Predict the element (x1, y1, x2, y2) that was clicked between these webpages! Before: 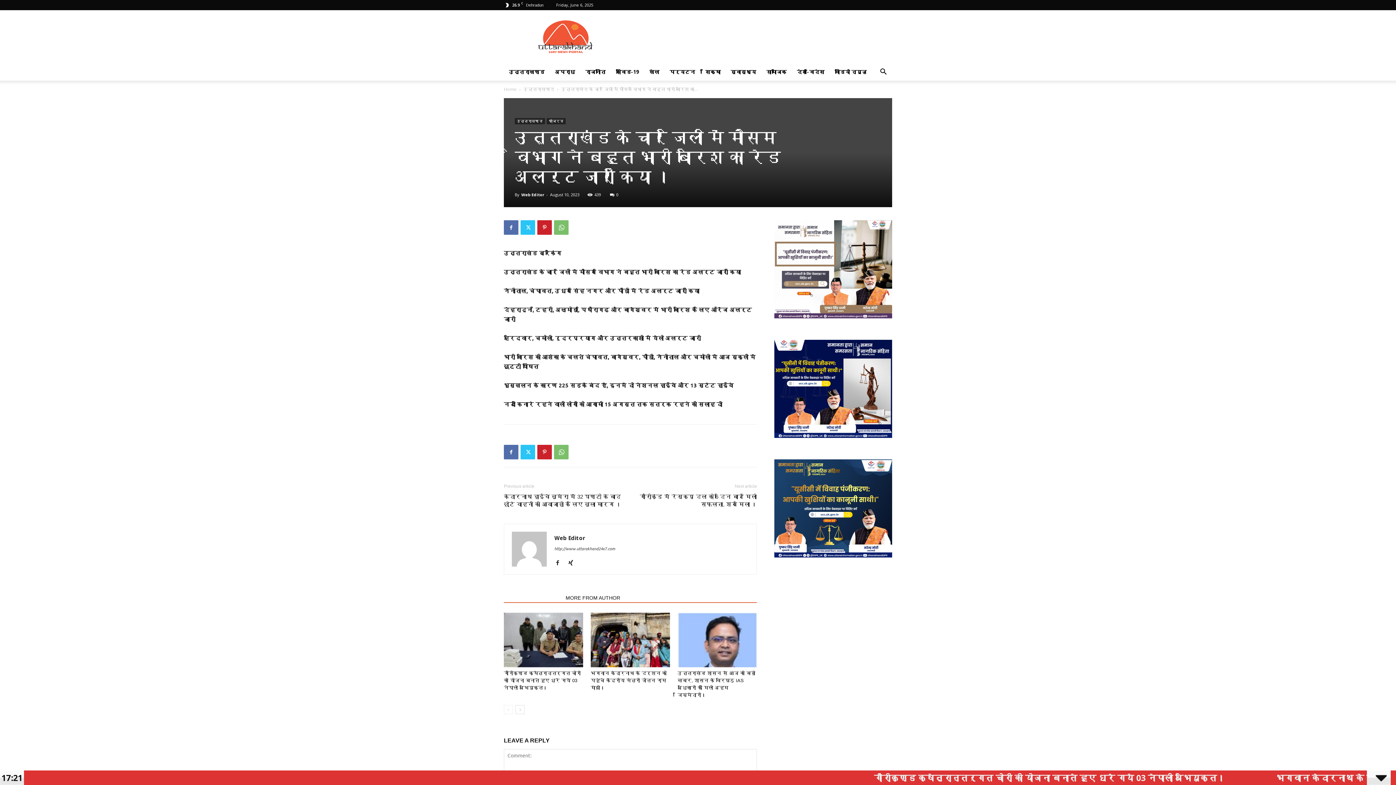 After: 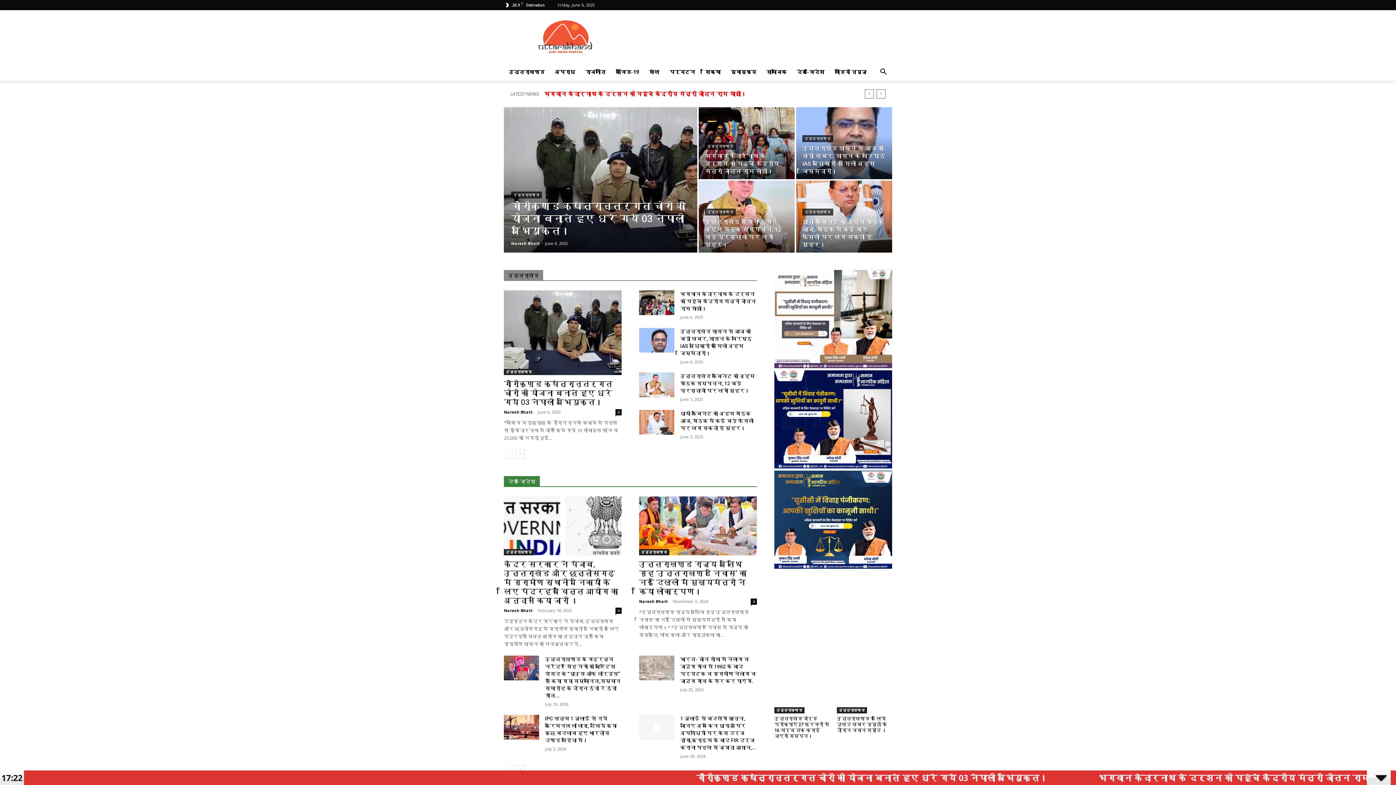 Action: label: http://www.uttarakhand24x7.com bbox: (554, 545, 615, 551)